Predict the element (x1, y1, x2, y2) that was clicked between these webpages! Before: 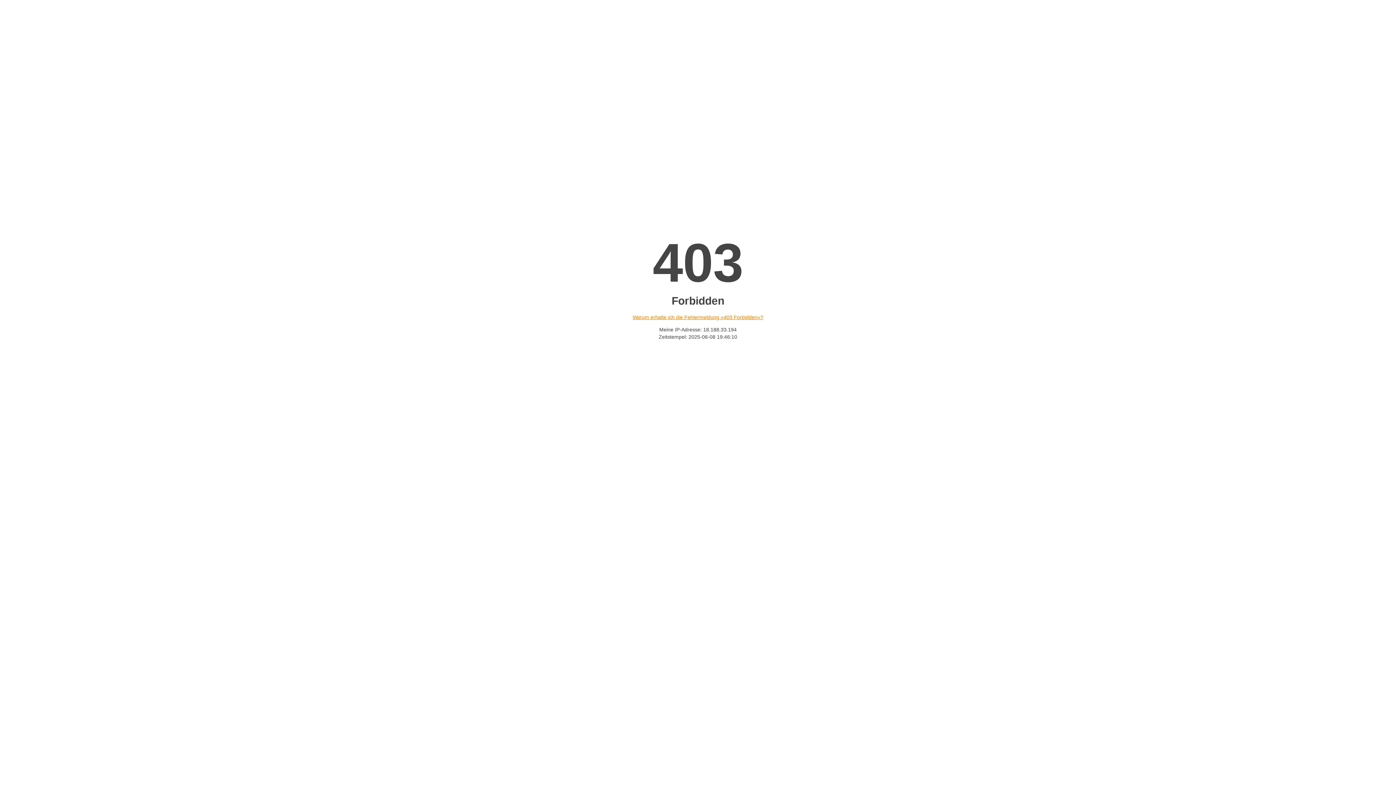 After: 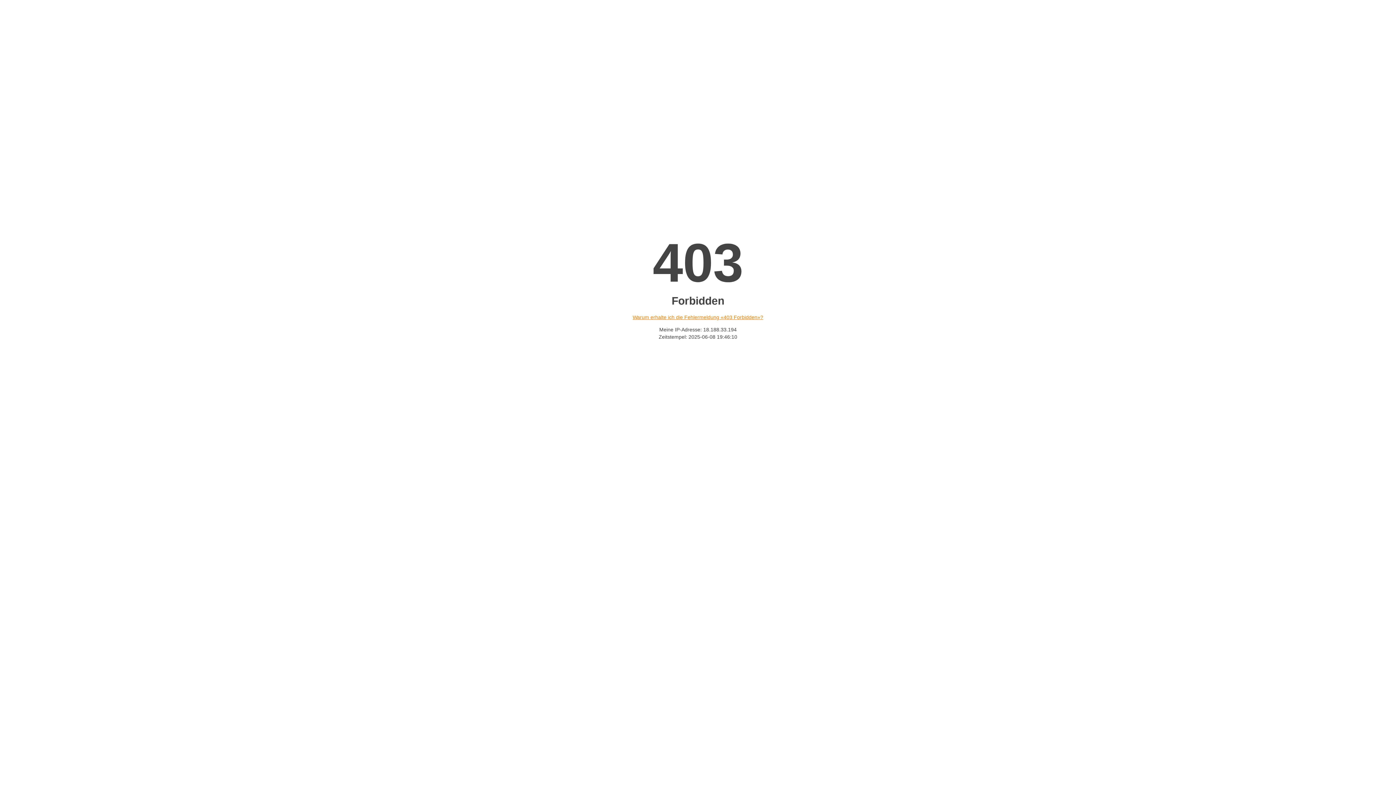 Action: bbox: (632, 314, 763, 320) label: Warum erhalte ich die Fehlermeldung «403 Forbidden»?